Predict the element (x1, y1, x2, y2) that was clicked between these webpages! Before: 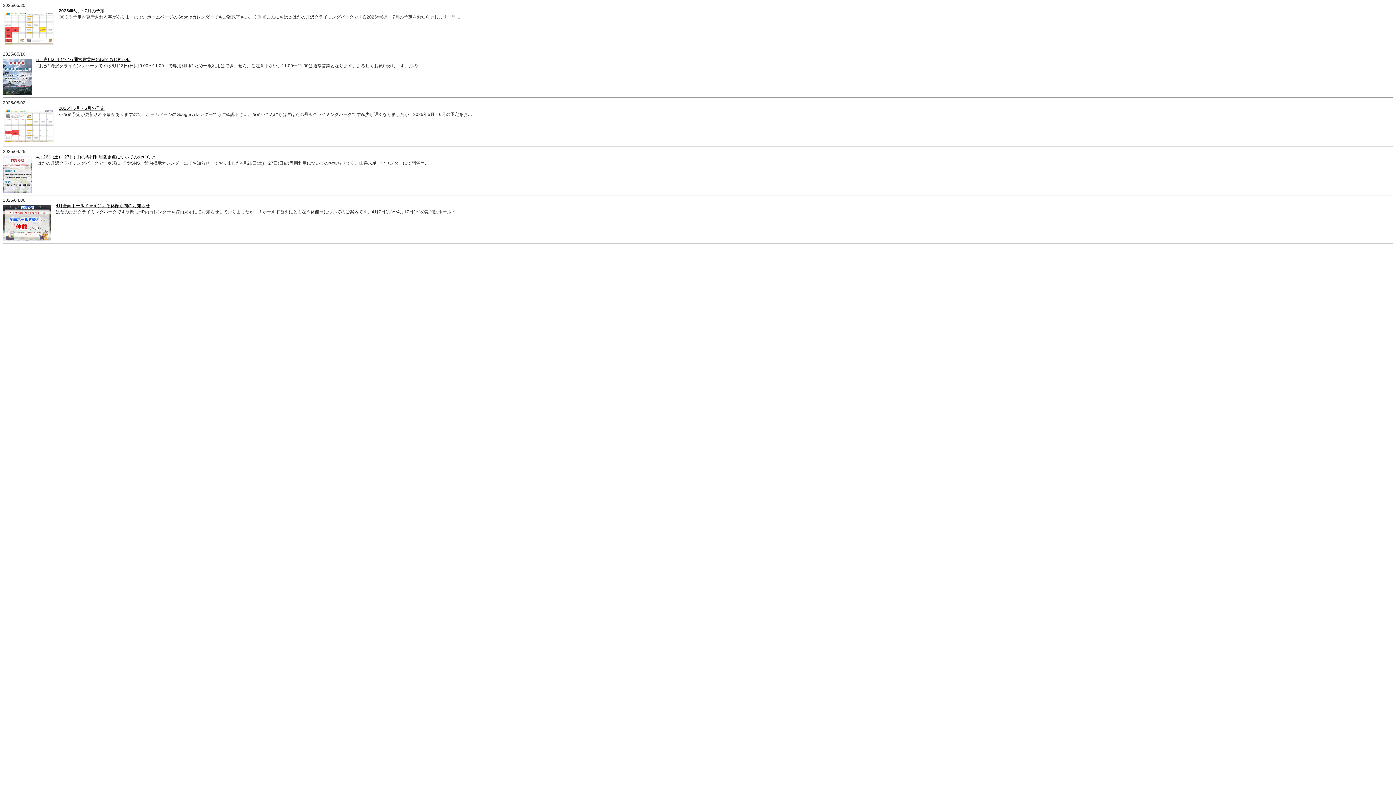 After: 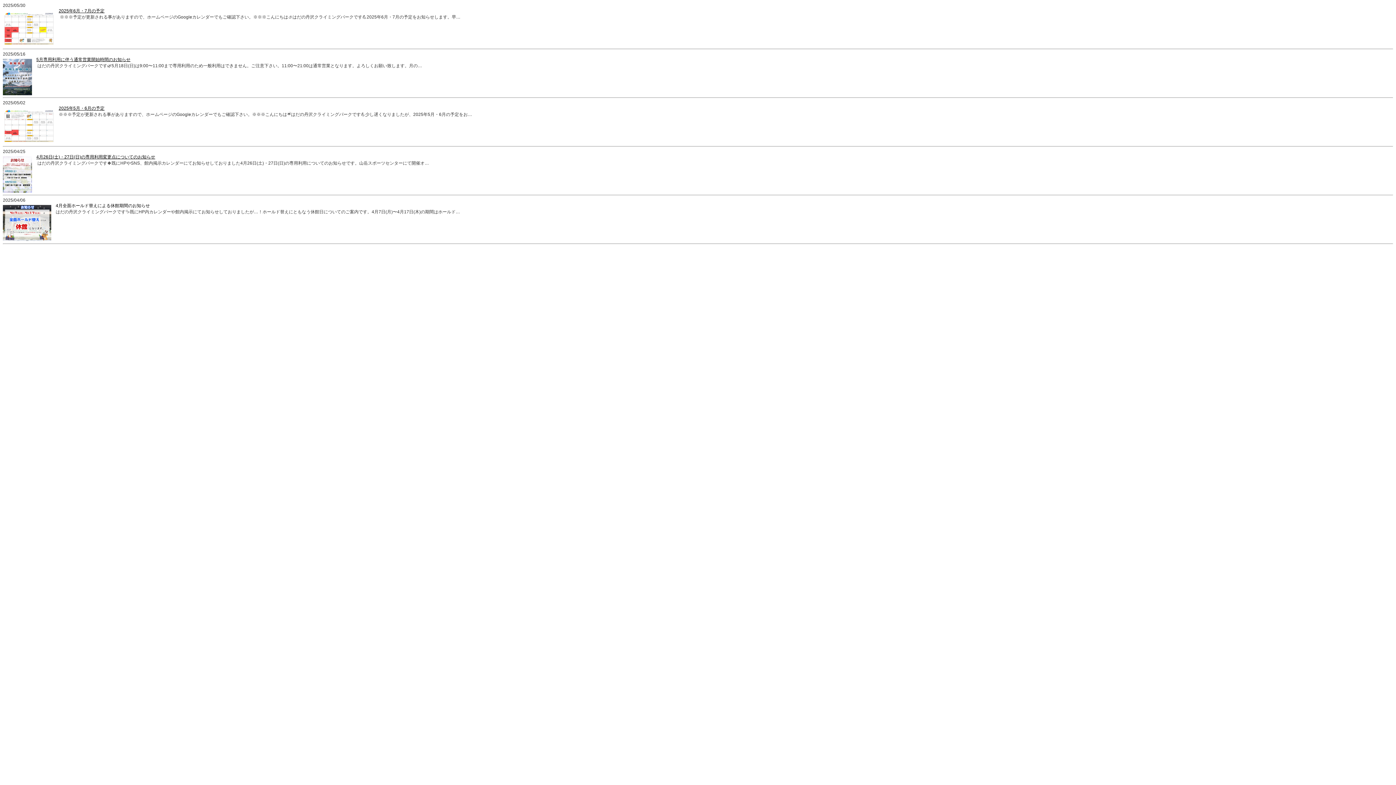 Action: bbox: (55, 203, 149, 208) label: 4月全面ホールド替えによる休館期間のお知らせ